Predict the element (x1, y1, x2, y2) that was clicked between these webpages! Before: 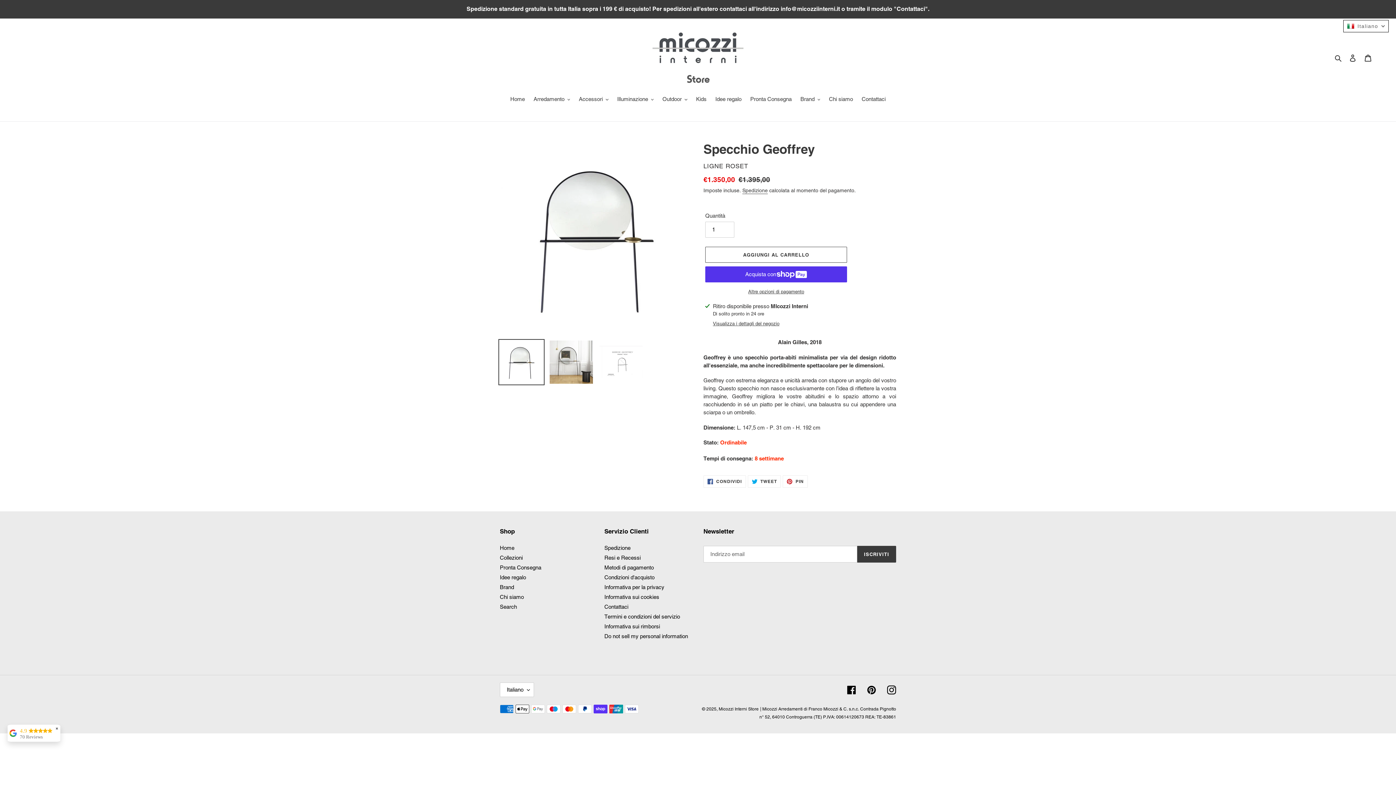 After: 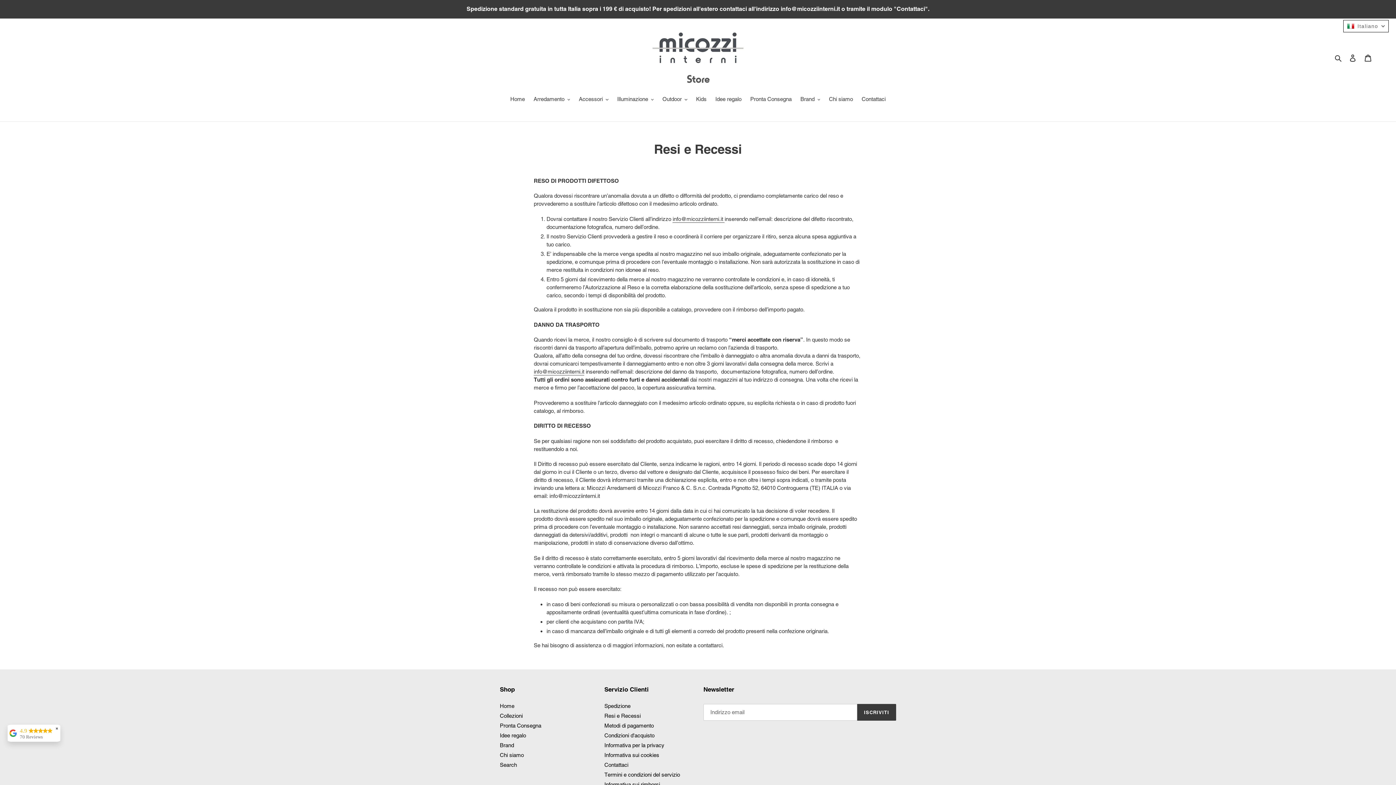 Action: bbox: (604, 554, 640, 561) label: Resi e Recessi